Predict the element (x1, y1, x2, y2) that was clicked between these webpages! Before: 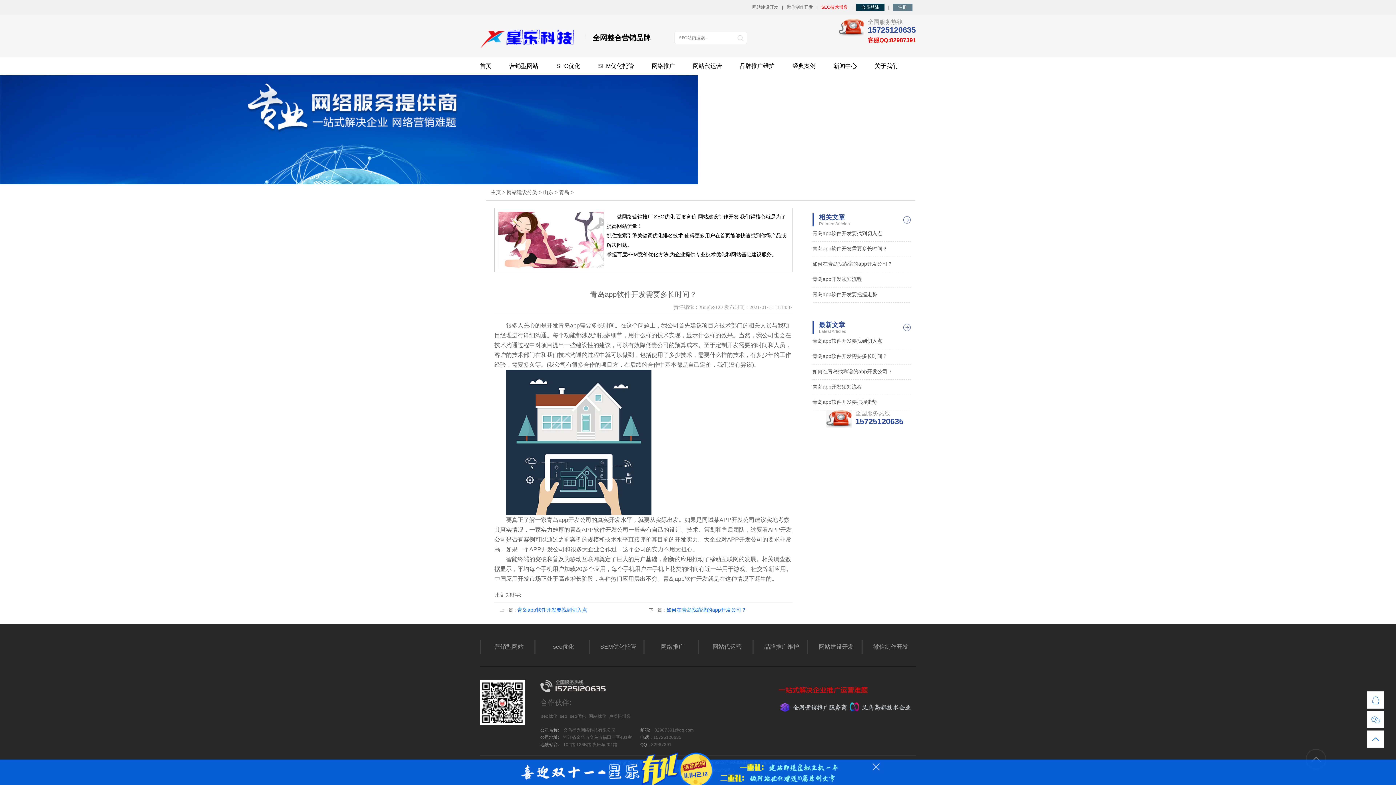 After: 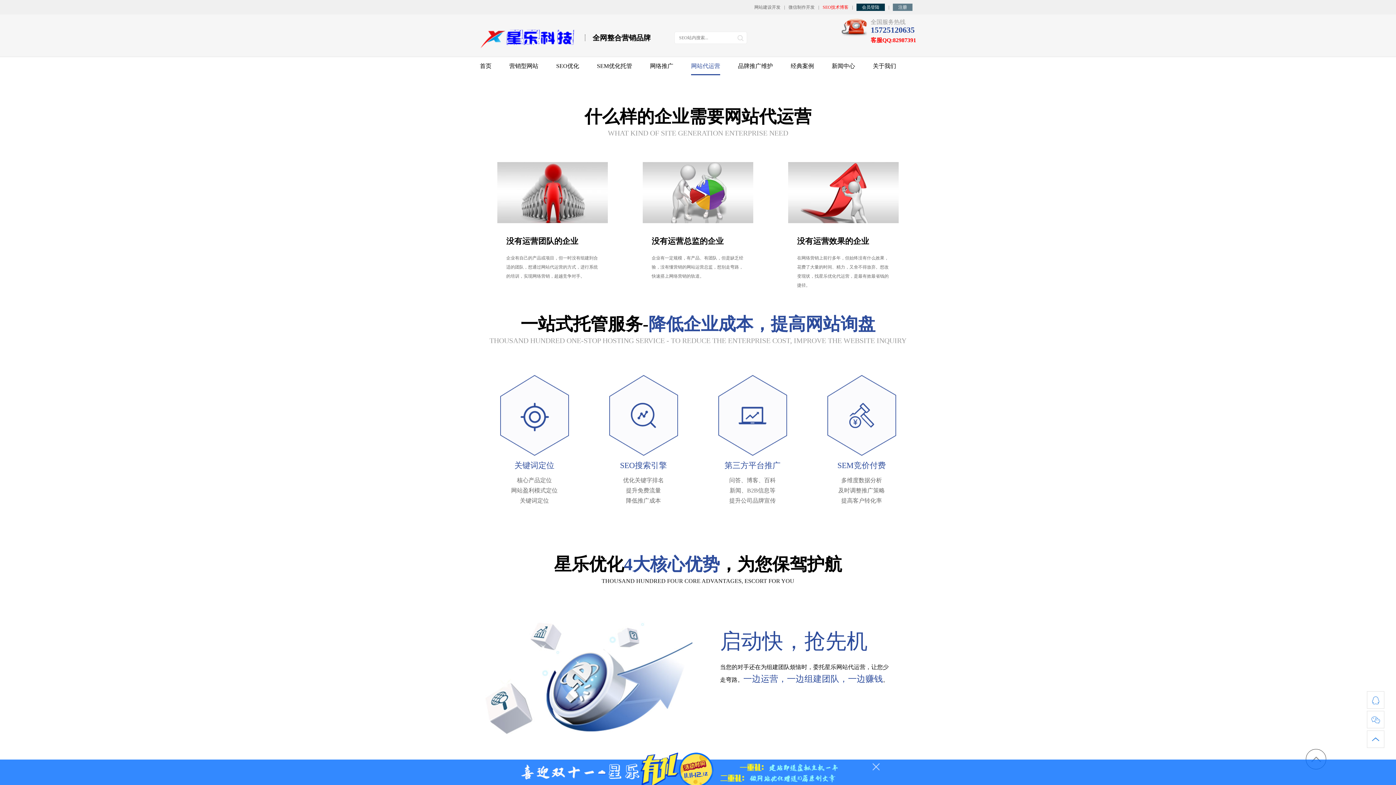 Action: bbox: (712, 644, 741, 650) label: 网站代运营